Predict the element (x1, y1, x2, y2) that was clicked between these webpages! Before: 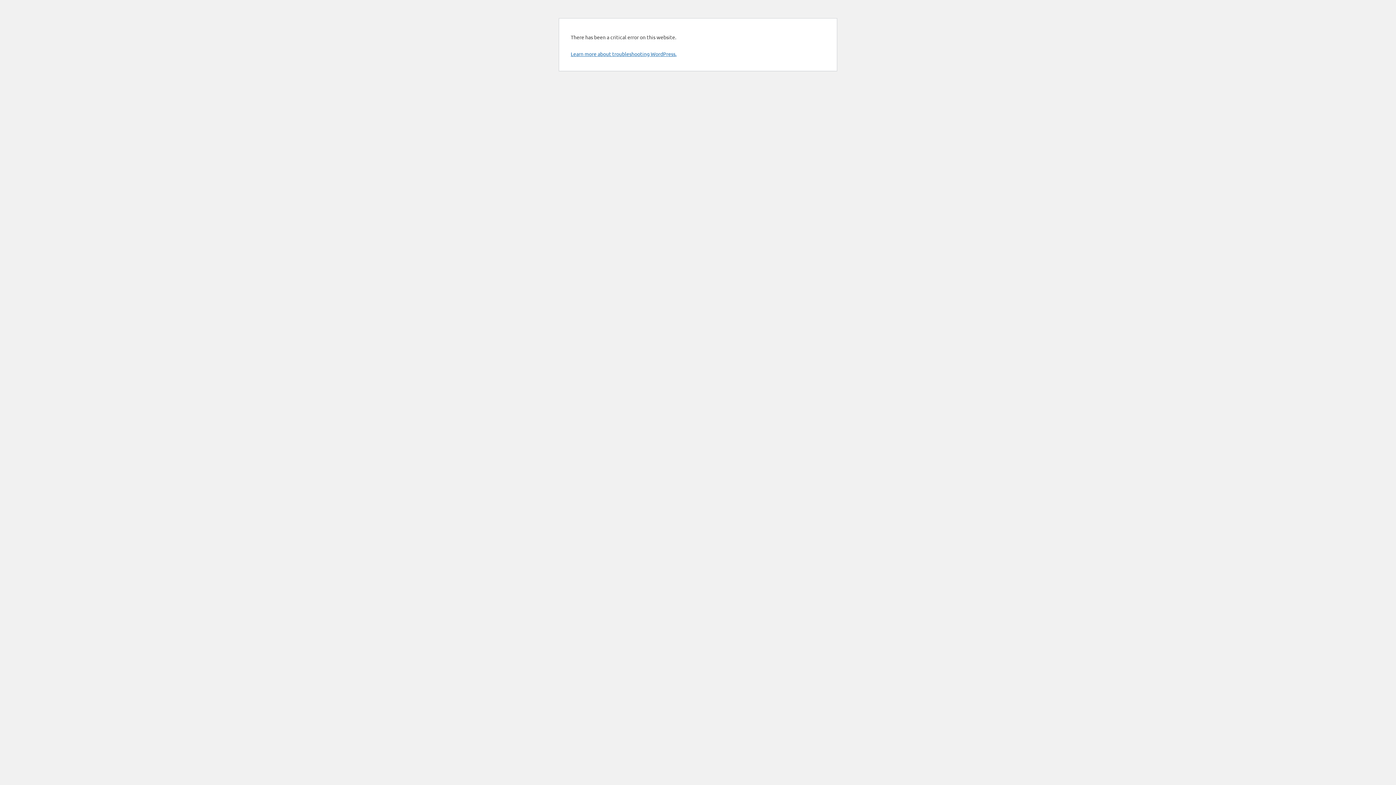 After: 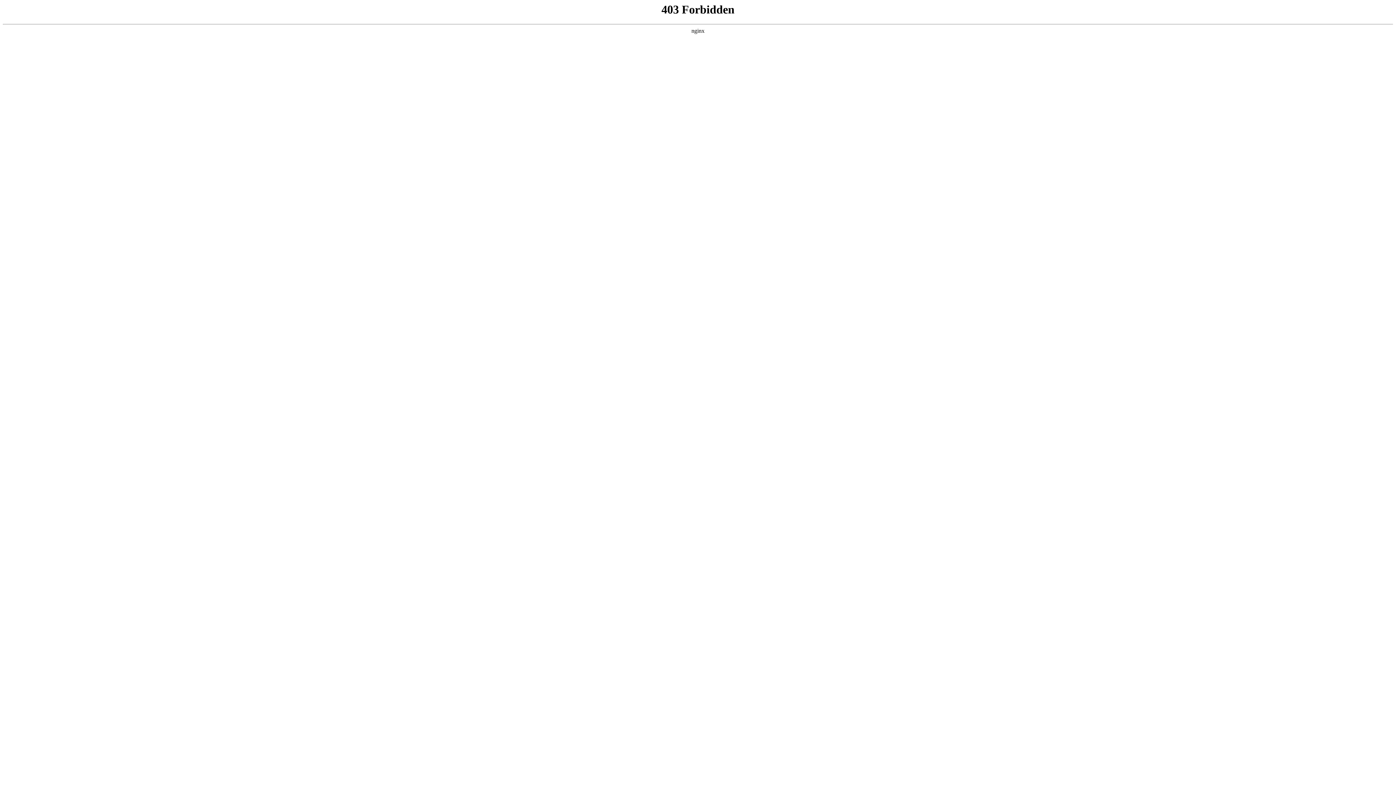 Action: bbox: (570, 50, 676, 57) label: Learn more about troubleshooting WordPress.